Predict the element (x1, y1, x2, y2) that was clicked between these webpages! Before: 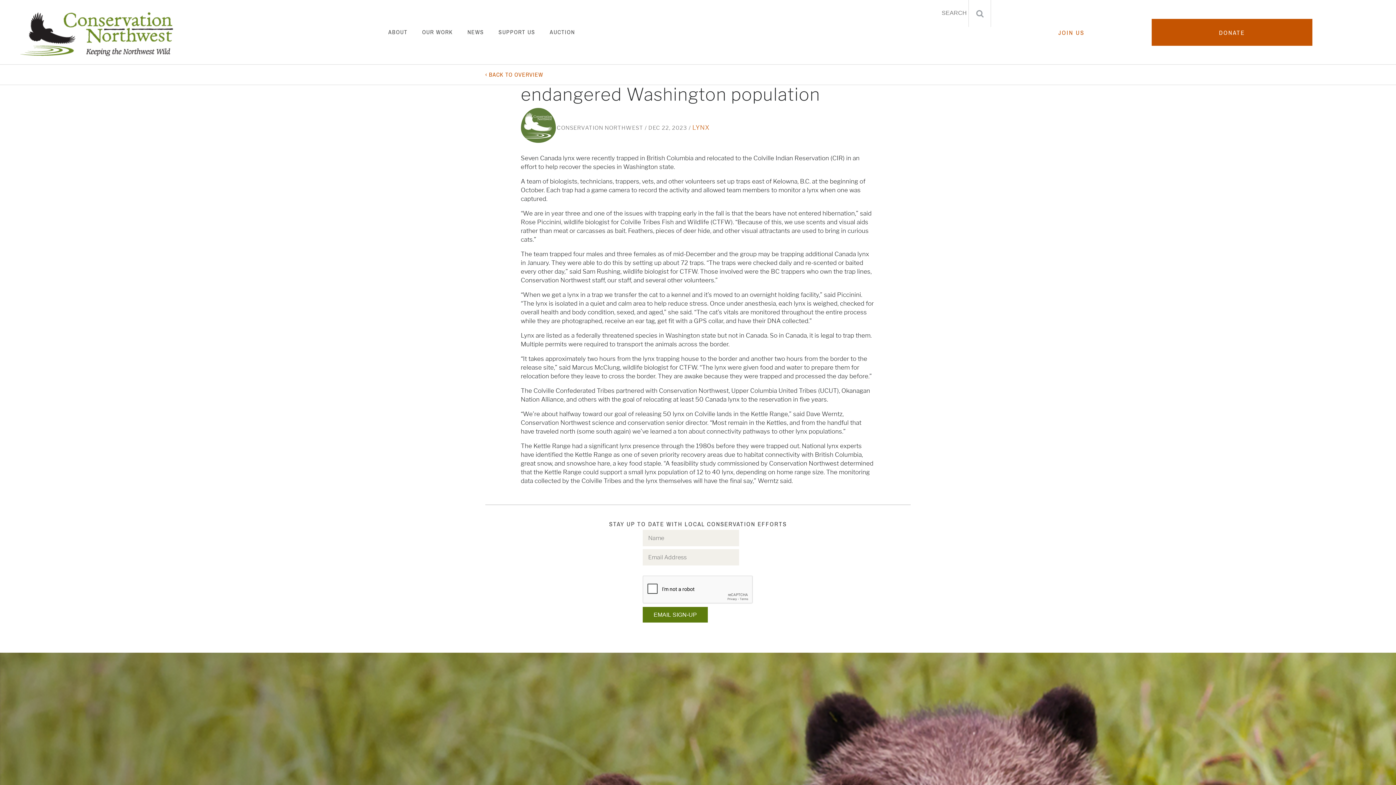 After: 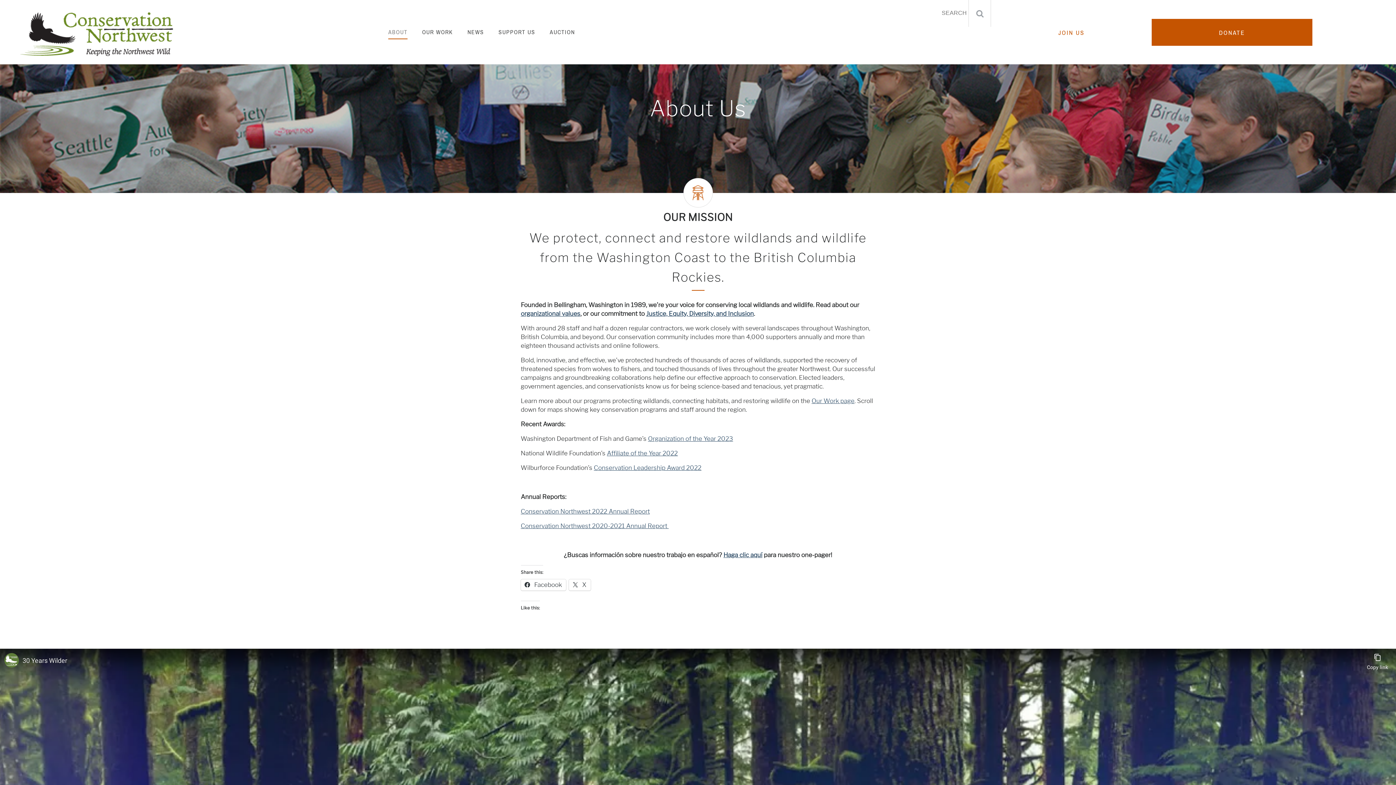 Action: label: ABOUT bbox: (388, 28, 407, 35)